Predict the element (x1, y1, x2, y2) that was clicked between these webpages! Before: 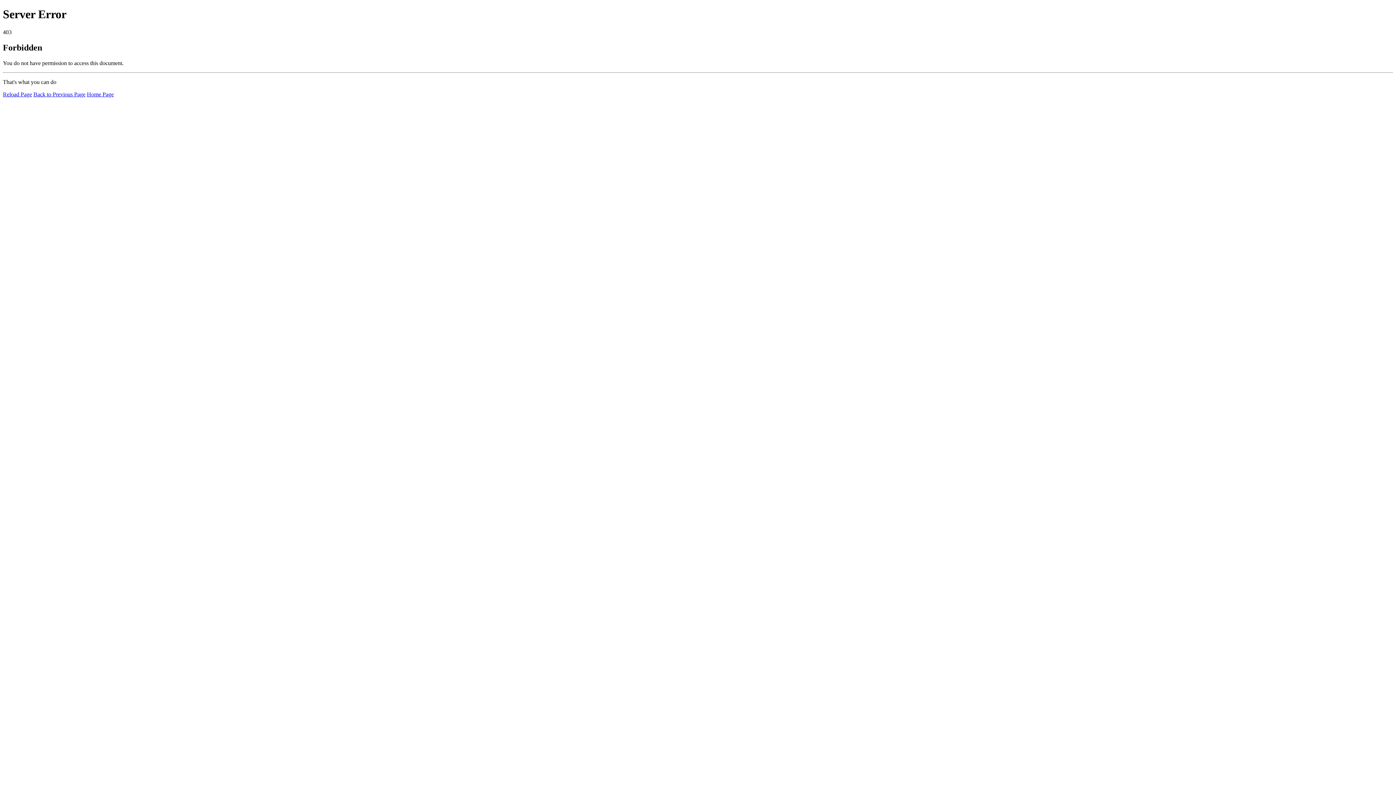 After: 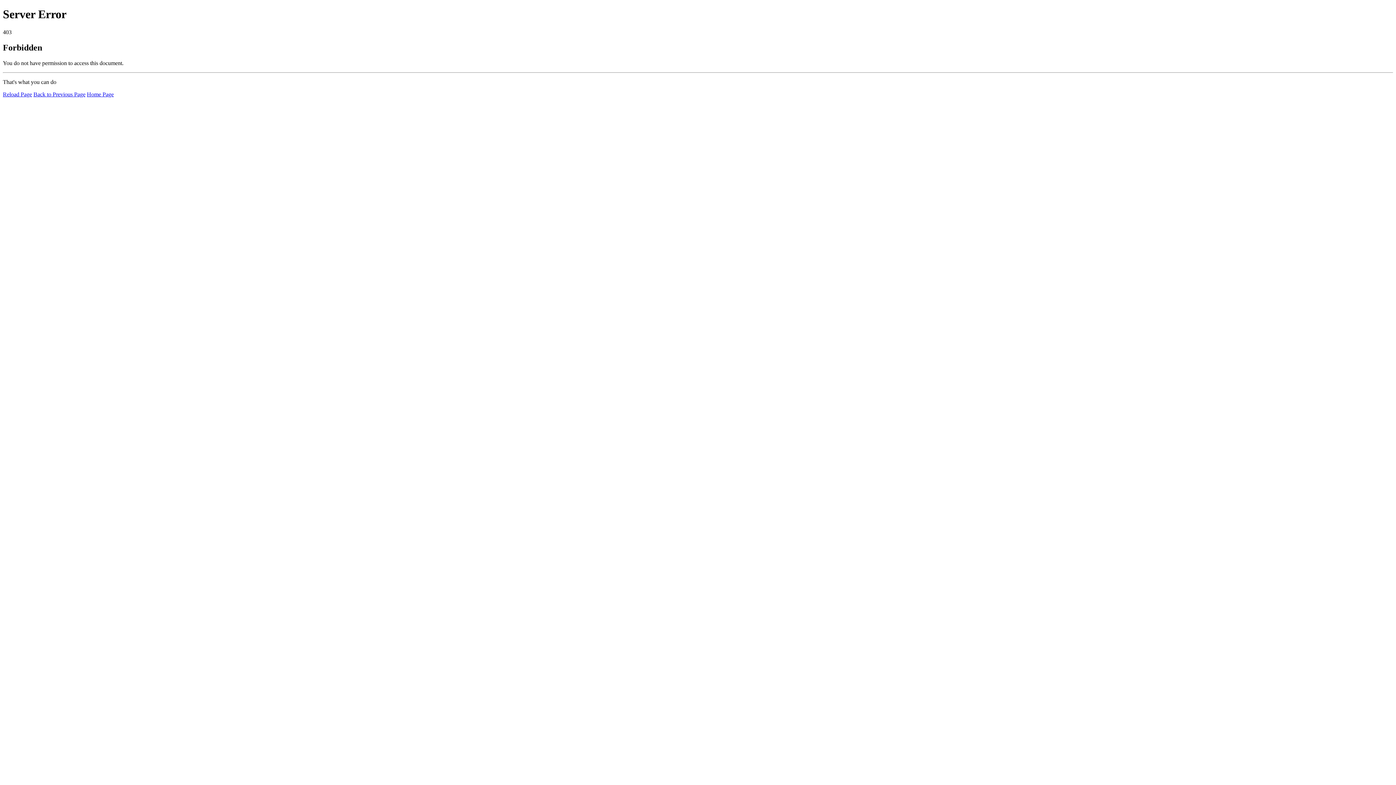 Action: label: Reload Page bbox: (2, 91, 32, 97)